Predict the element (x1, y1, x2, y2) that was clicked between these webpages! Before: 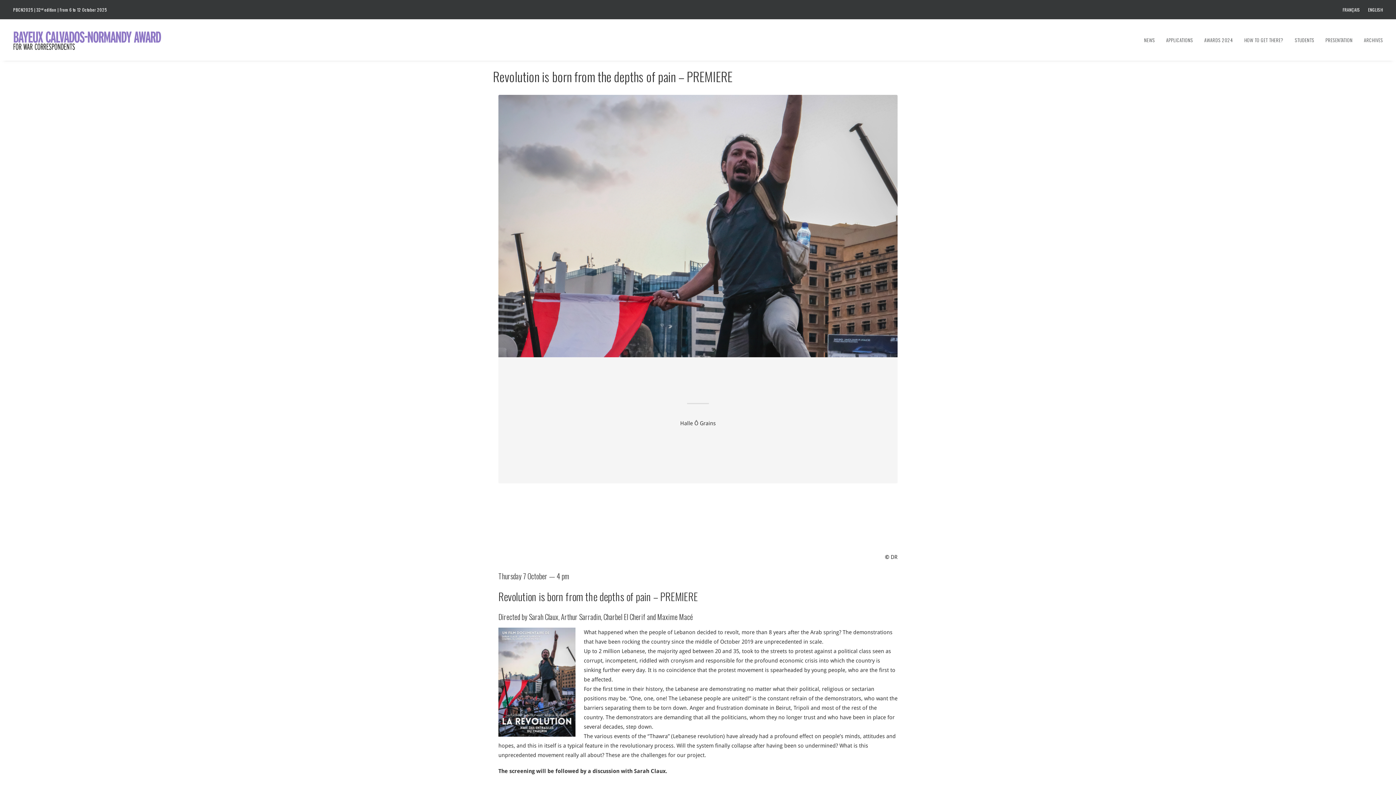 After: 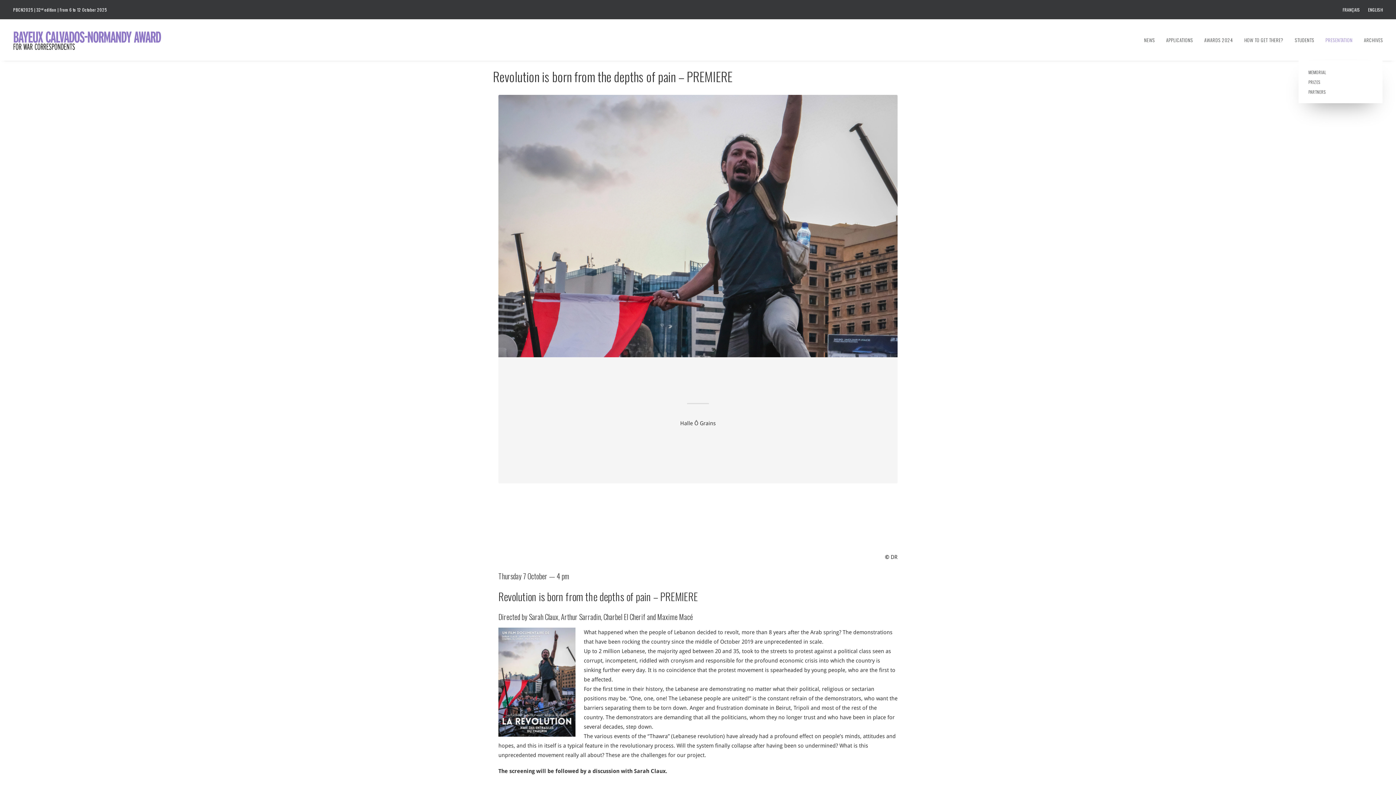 Action: label: PRESENTATION bbox: (1320, 19, 1358, 60)